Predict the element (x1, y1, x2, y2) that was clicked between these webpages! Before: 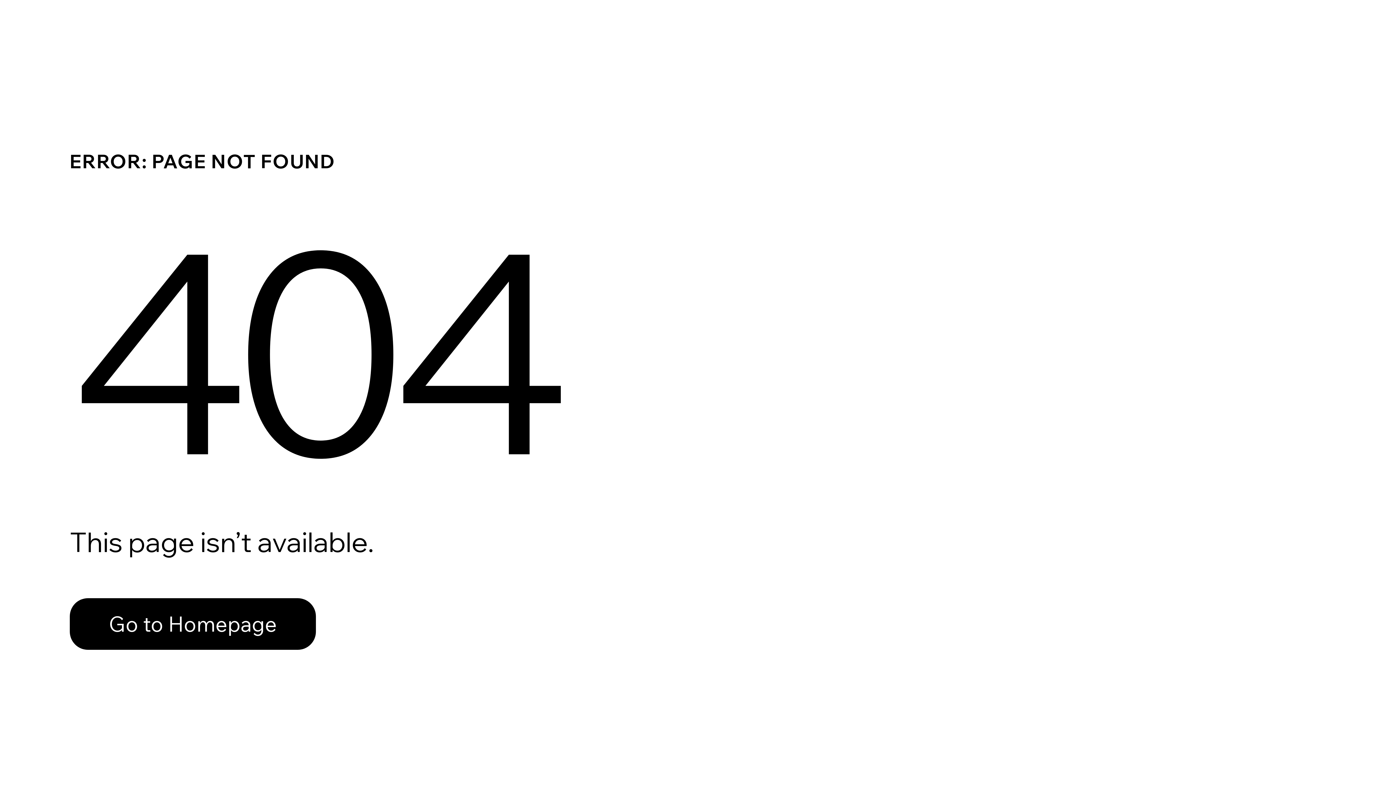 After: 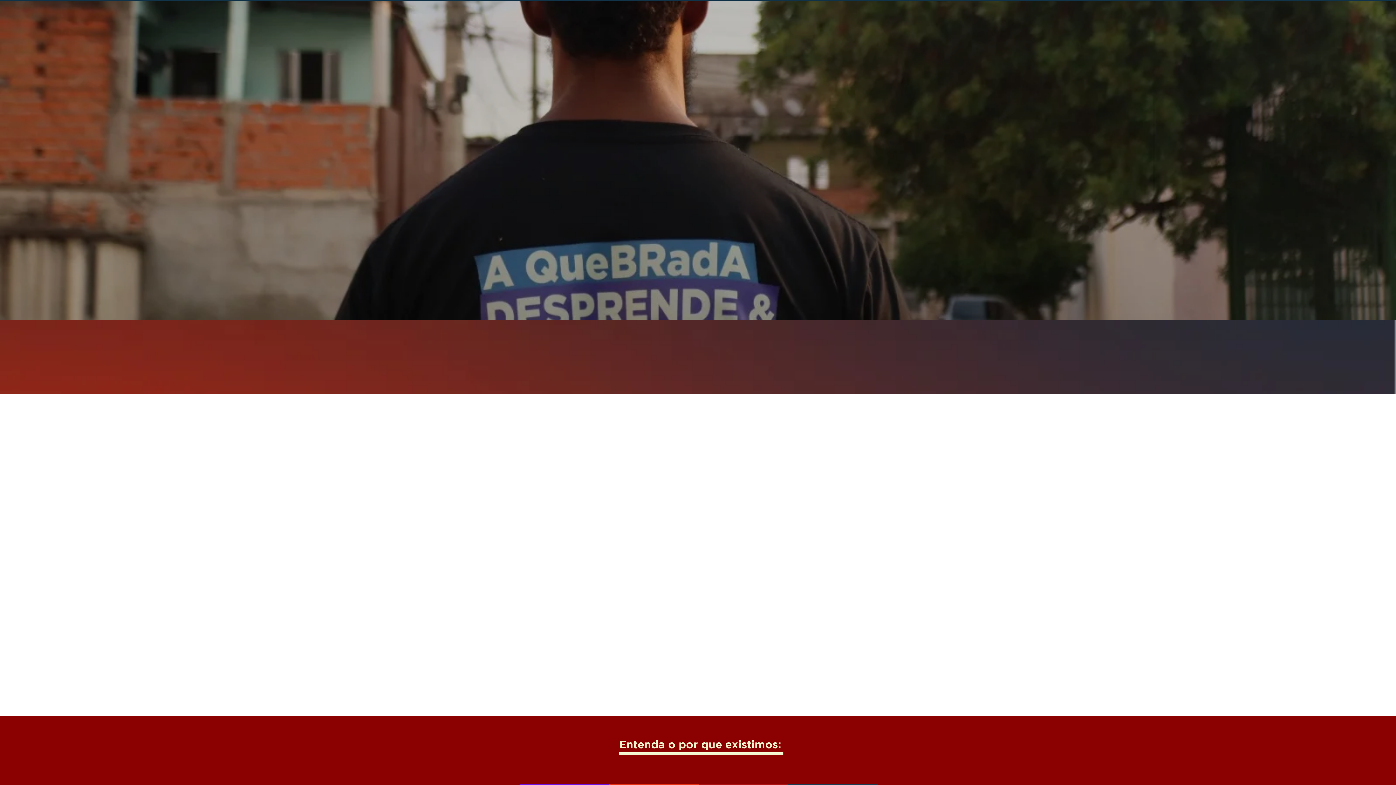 Action: bbox: (69, 582, 768, 659) label: Go to Homepage